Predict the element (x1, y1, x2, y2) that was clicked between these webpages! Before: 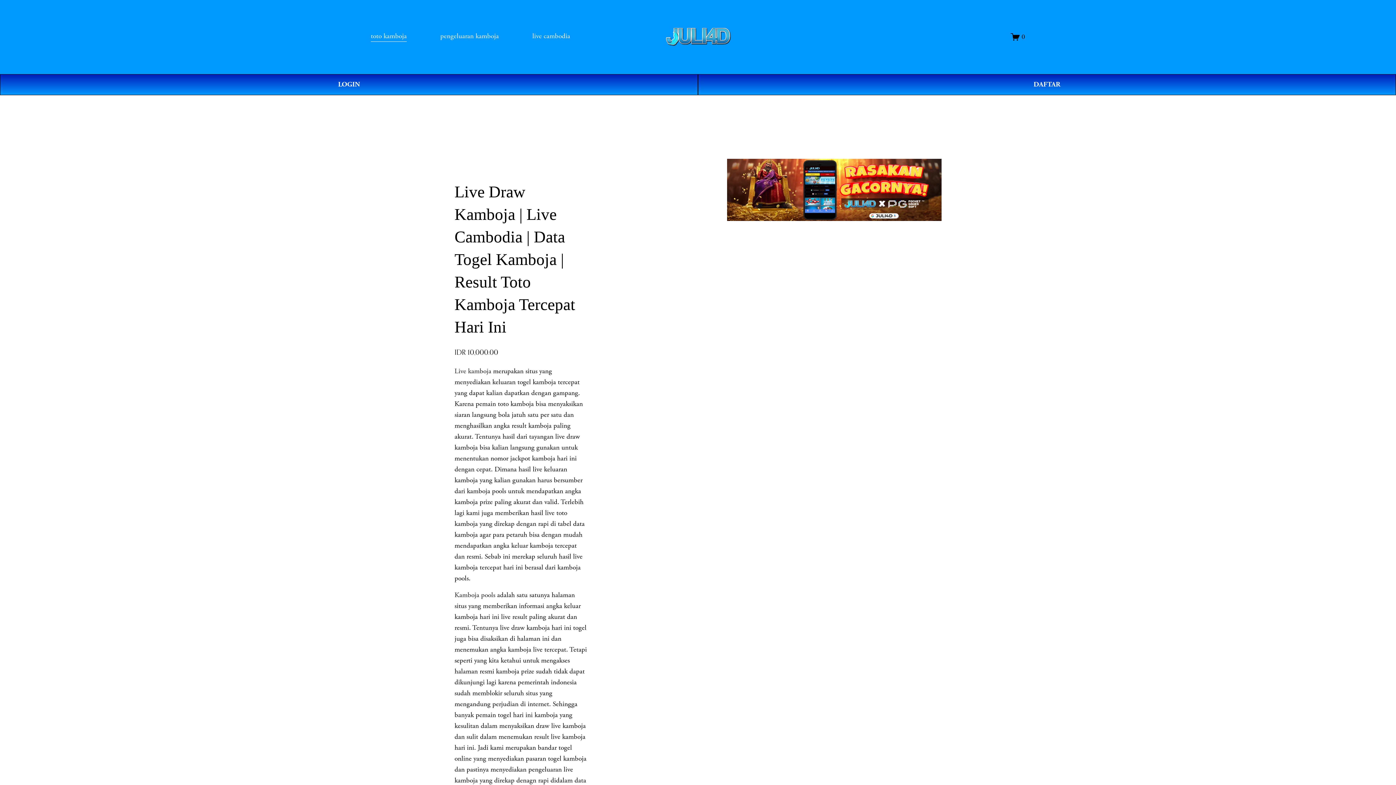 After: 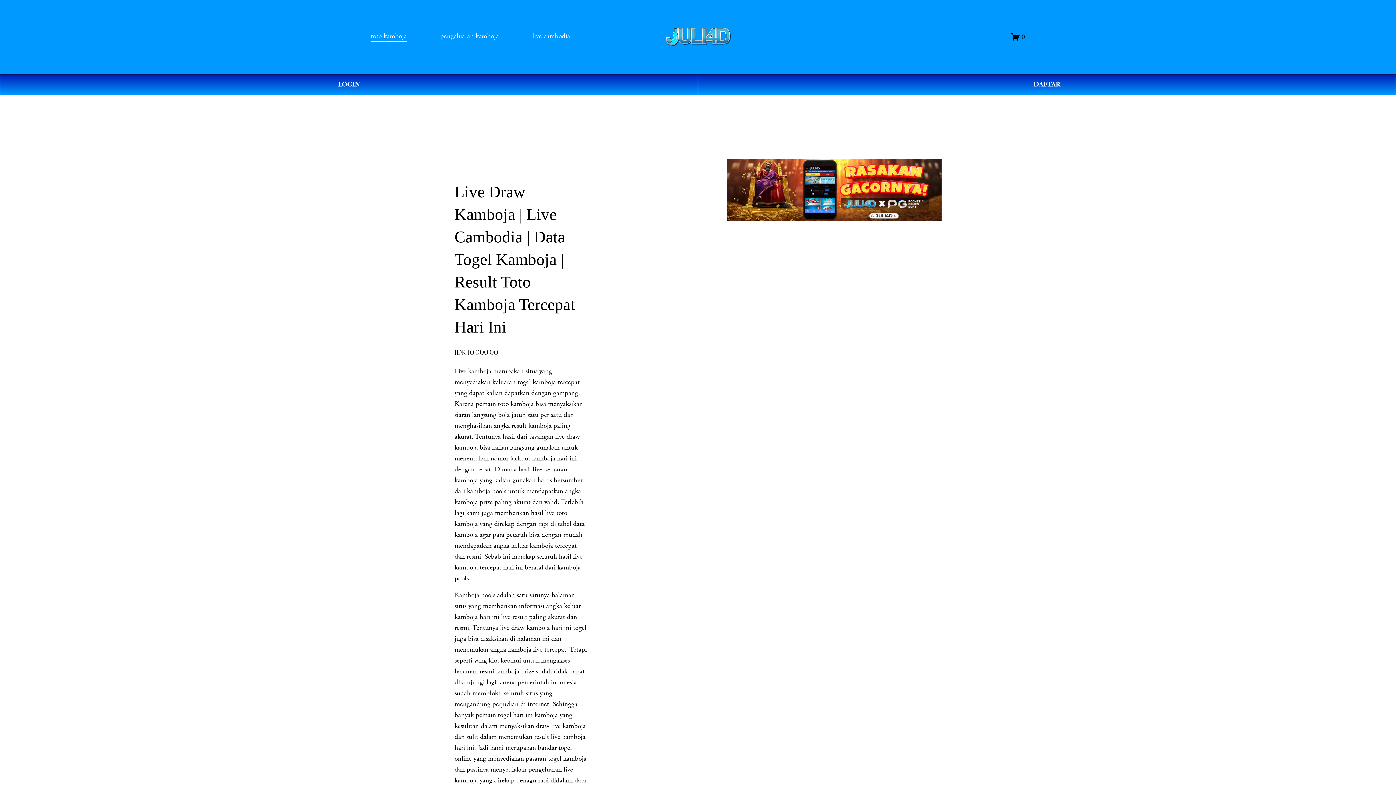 Action: label: Kamboja pools bbox: (454, 590, 495, 599)